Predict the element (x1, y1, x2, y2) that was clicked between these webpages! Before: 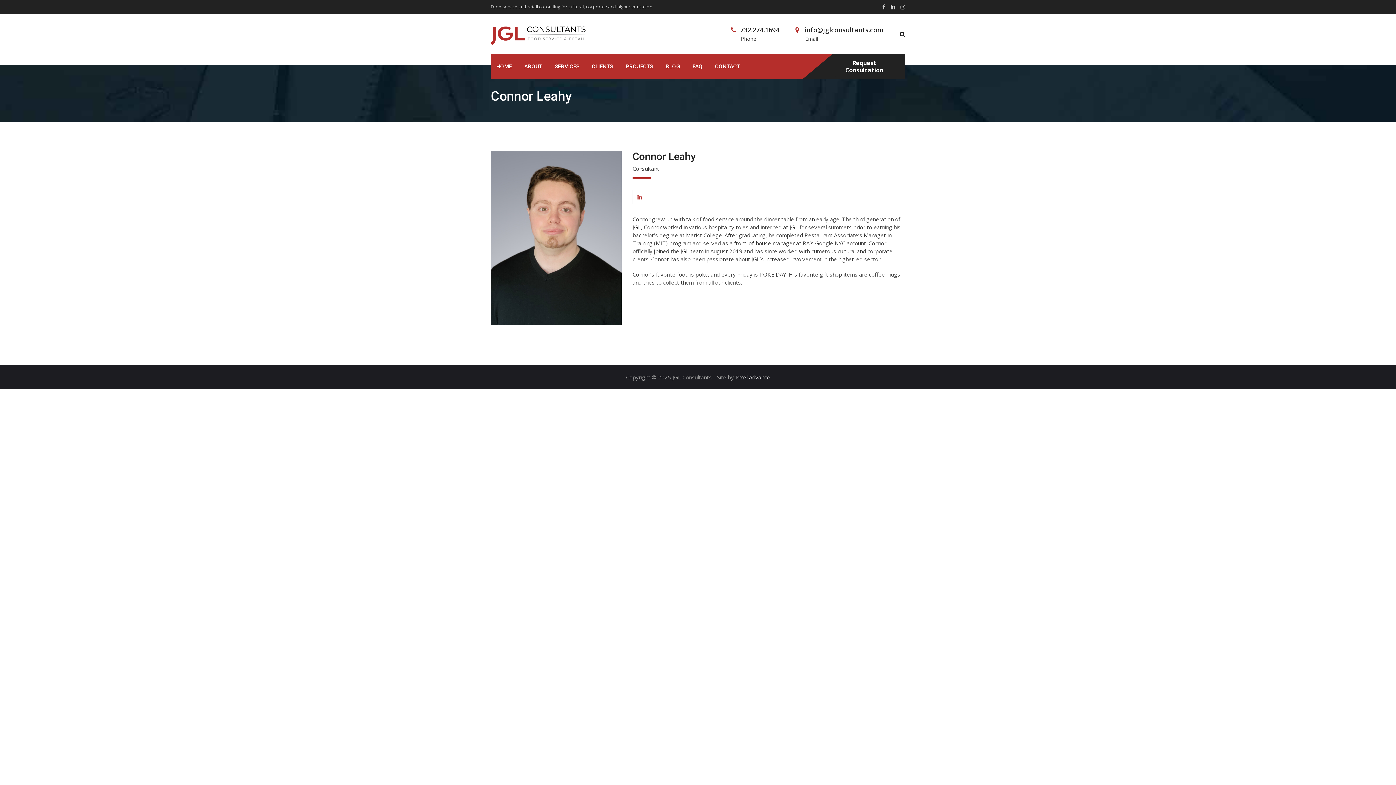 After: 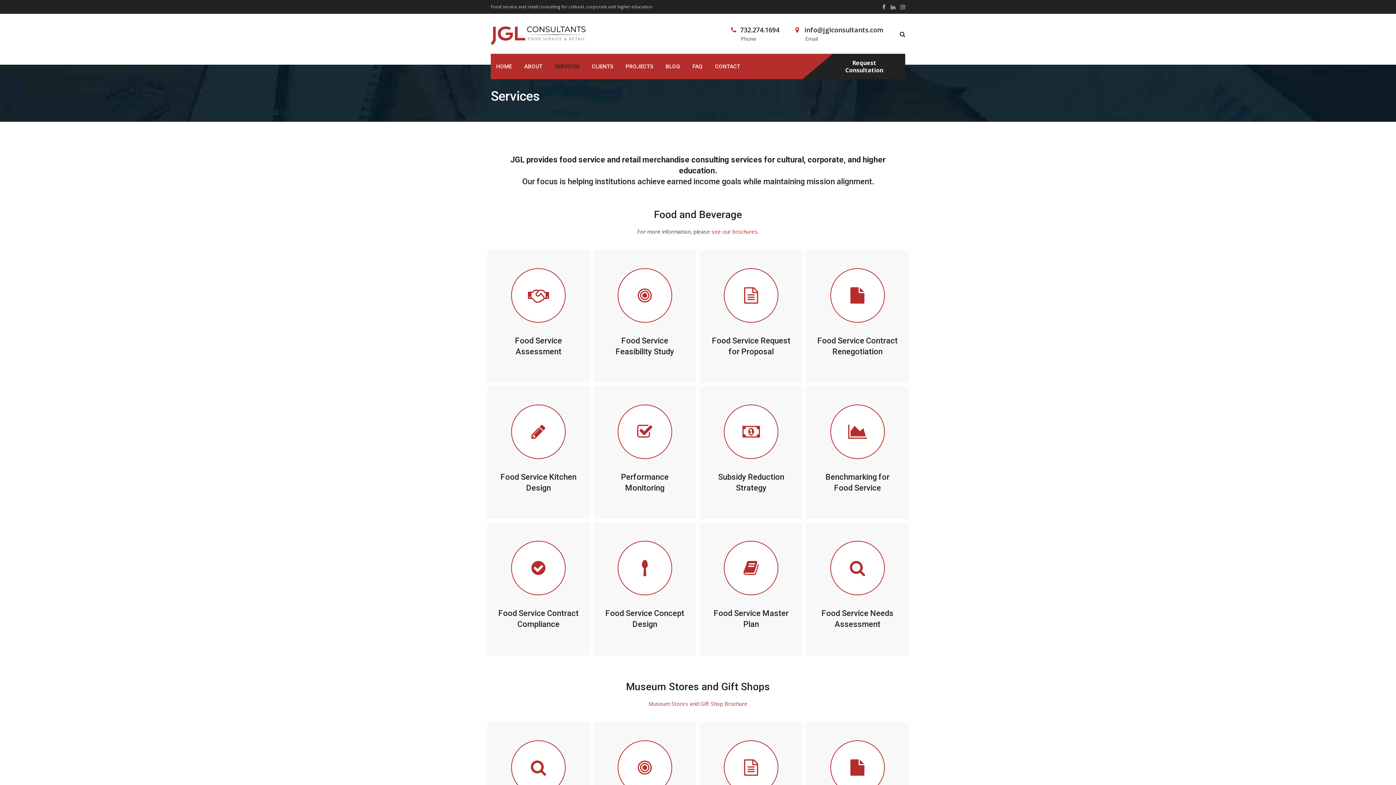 Action: bbox: (549, 53, 585, 79) label: SERVICES